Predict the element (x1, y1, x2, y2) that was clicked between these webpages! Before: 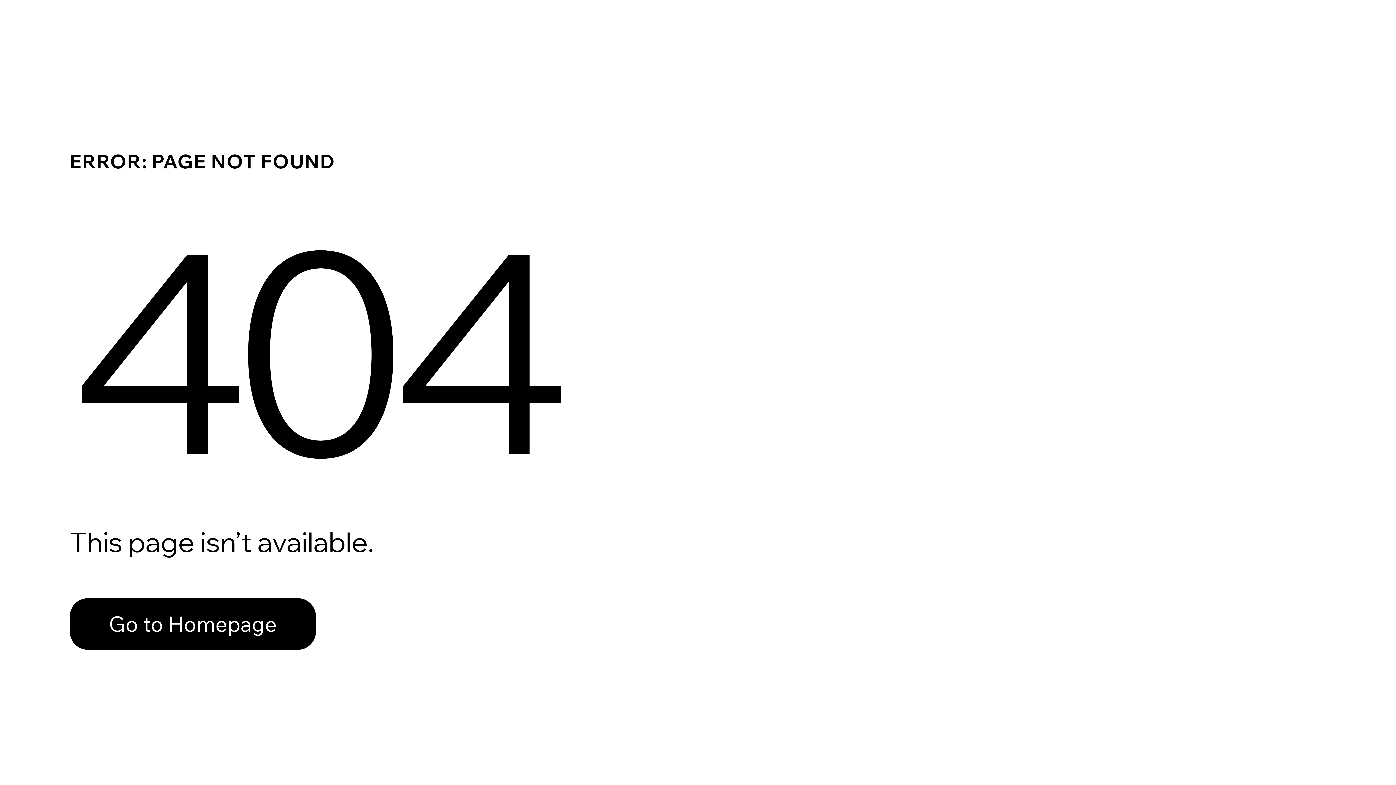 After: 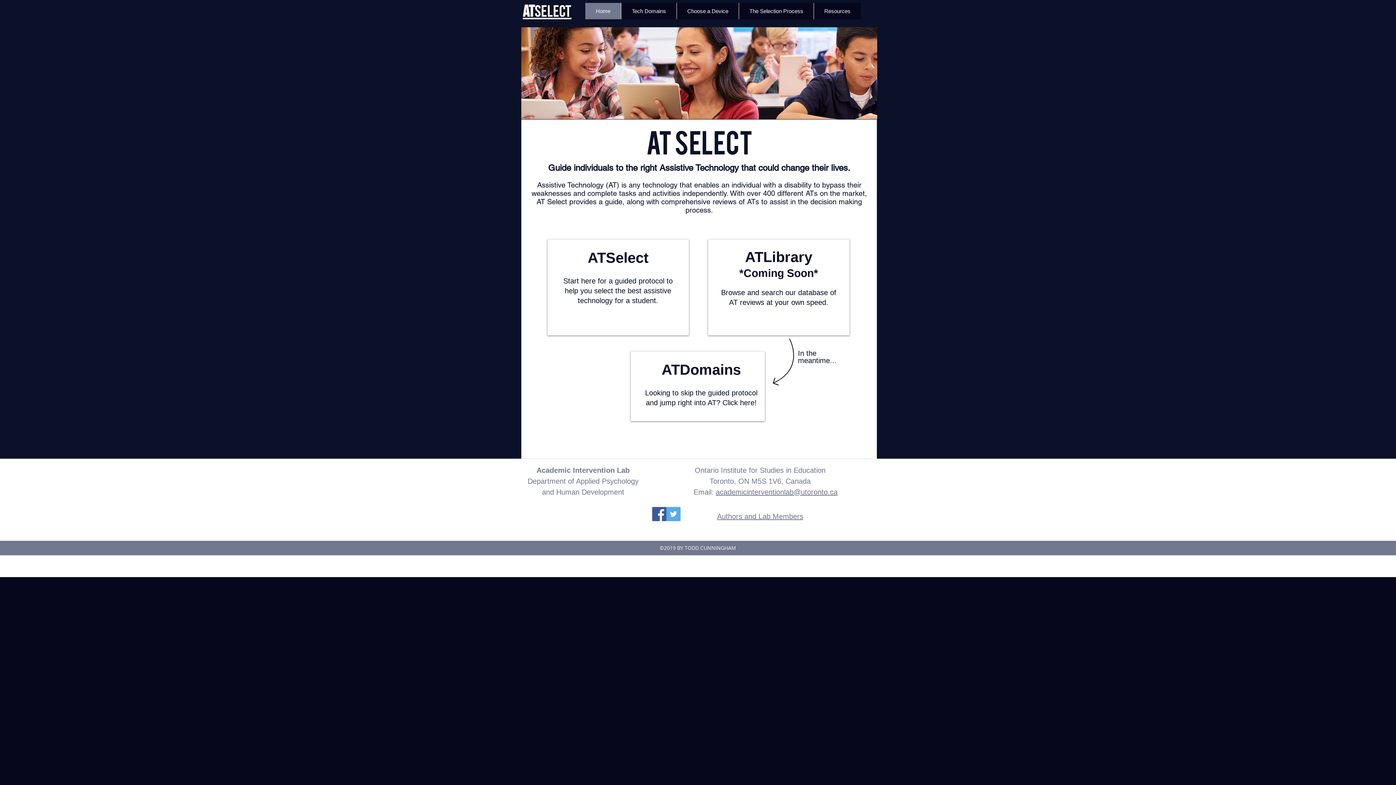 Action: label: Go to Homepage bbox: (69, 582, 768, 659)